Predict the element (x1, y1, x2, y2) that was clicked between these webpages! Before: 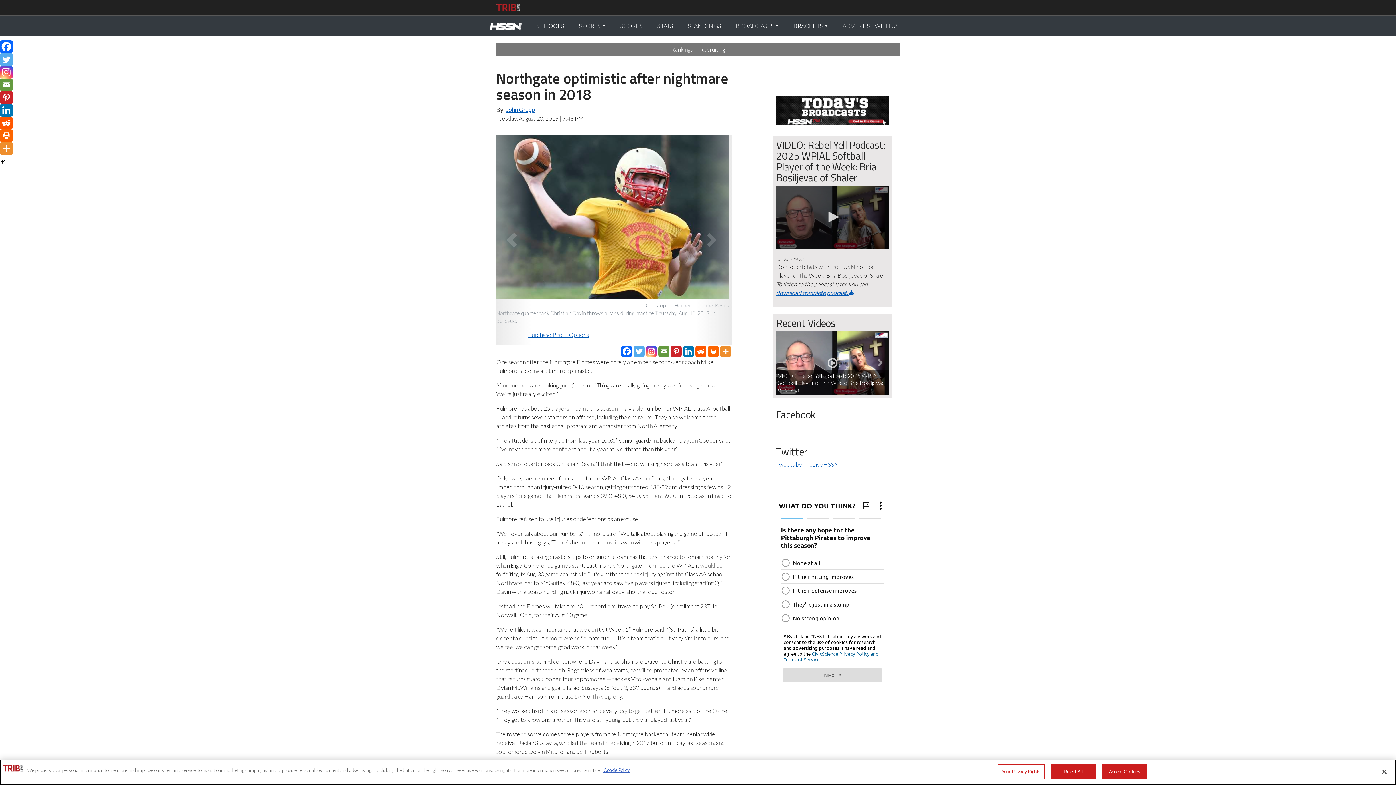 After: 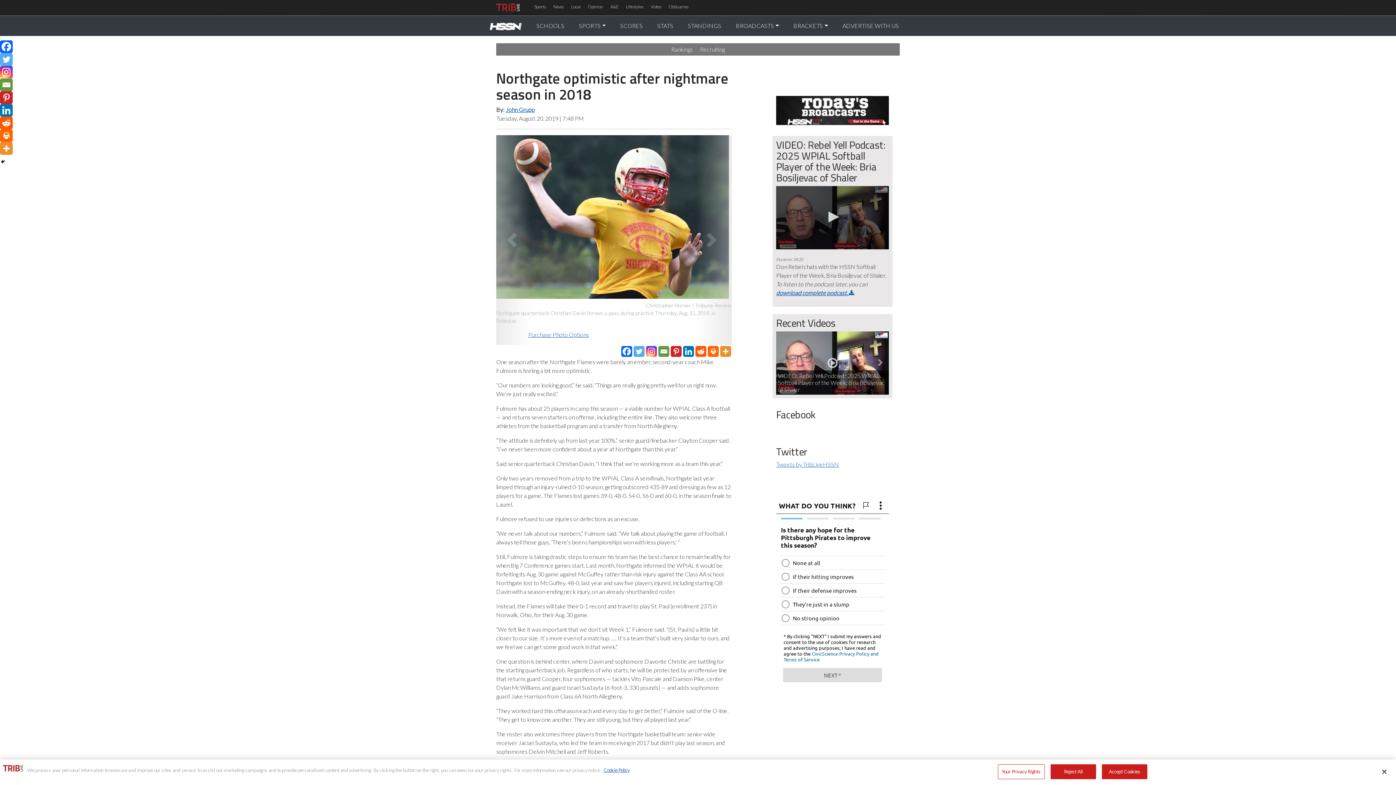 Action: bbox: (496, 4, 520, 9)